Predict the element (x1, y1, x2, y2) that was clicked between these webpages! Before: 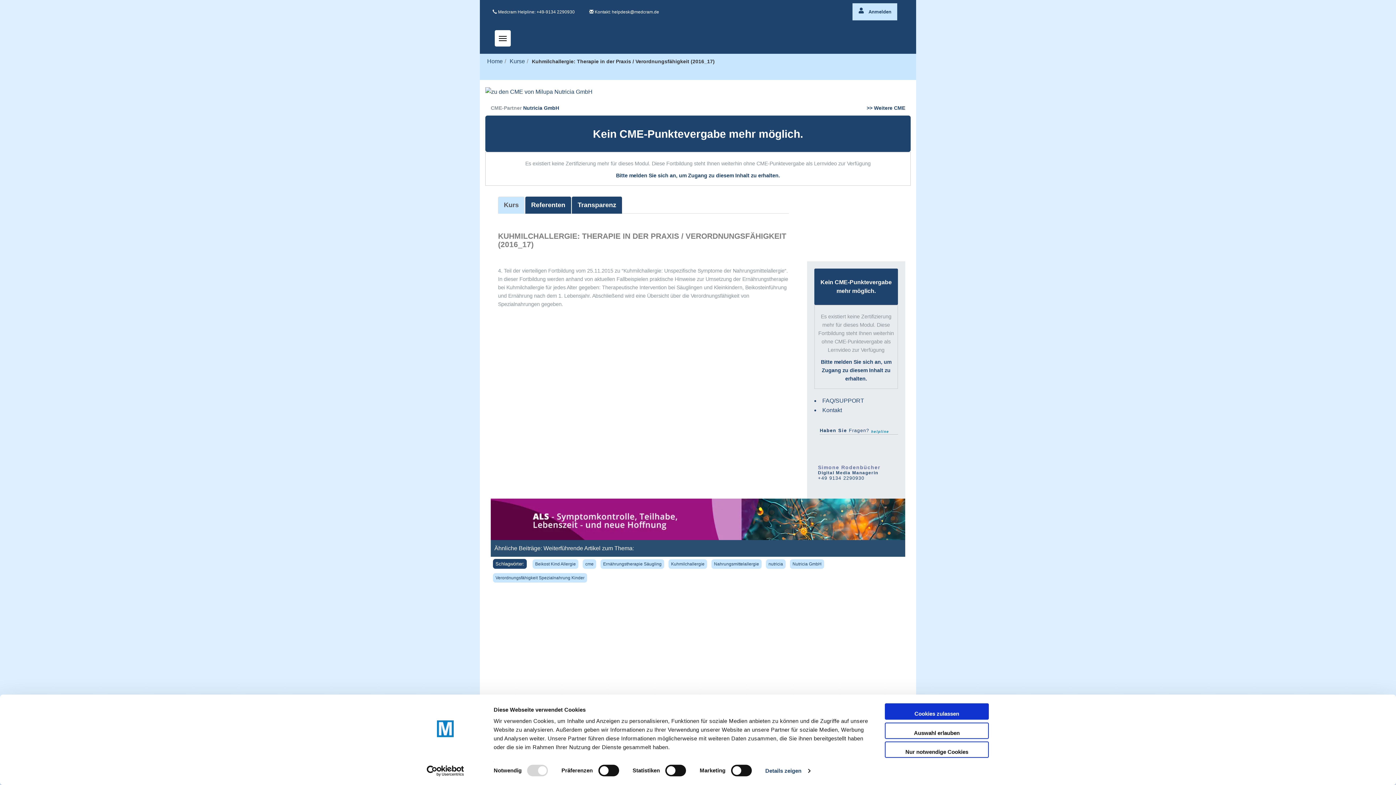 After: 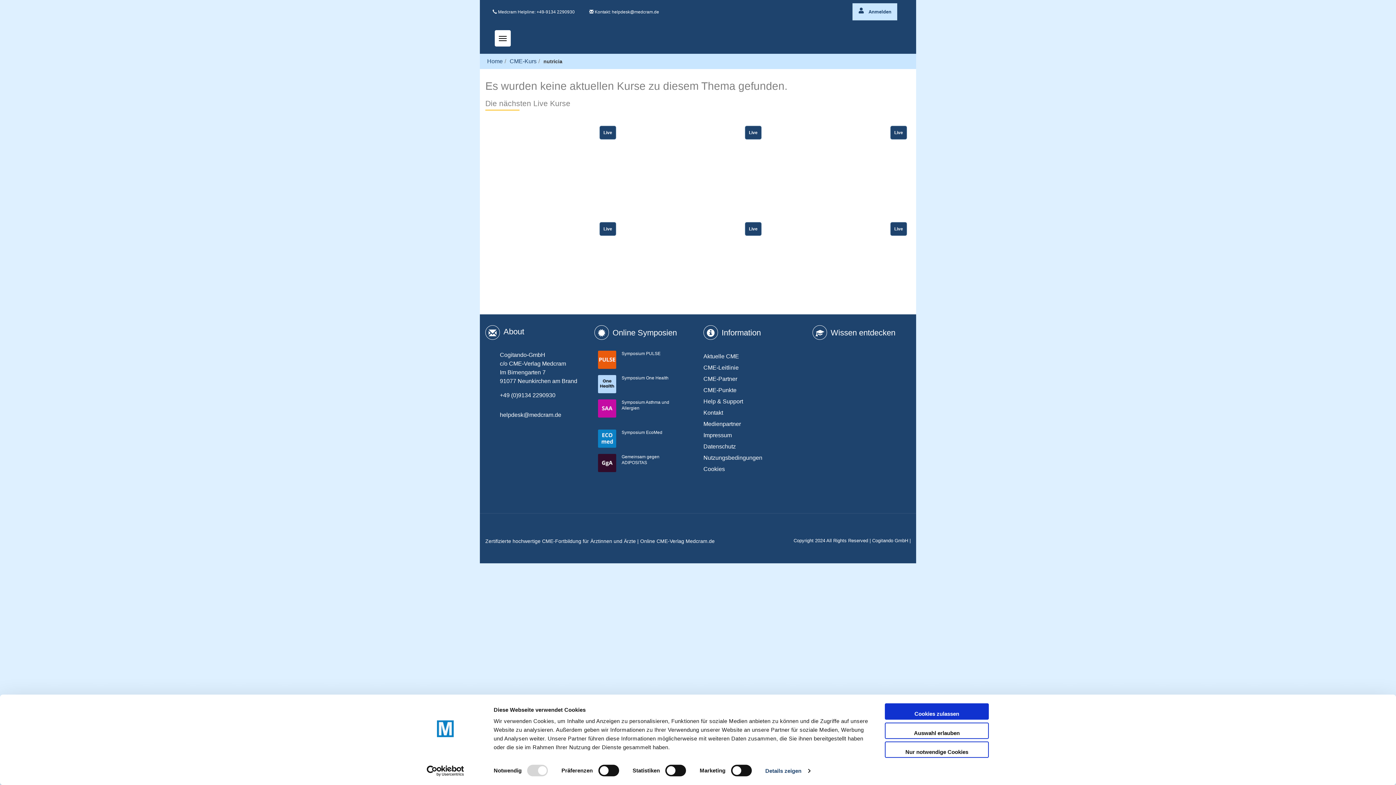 Action: bbox: (768, 561, 783, 566) label: nutricia